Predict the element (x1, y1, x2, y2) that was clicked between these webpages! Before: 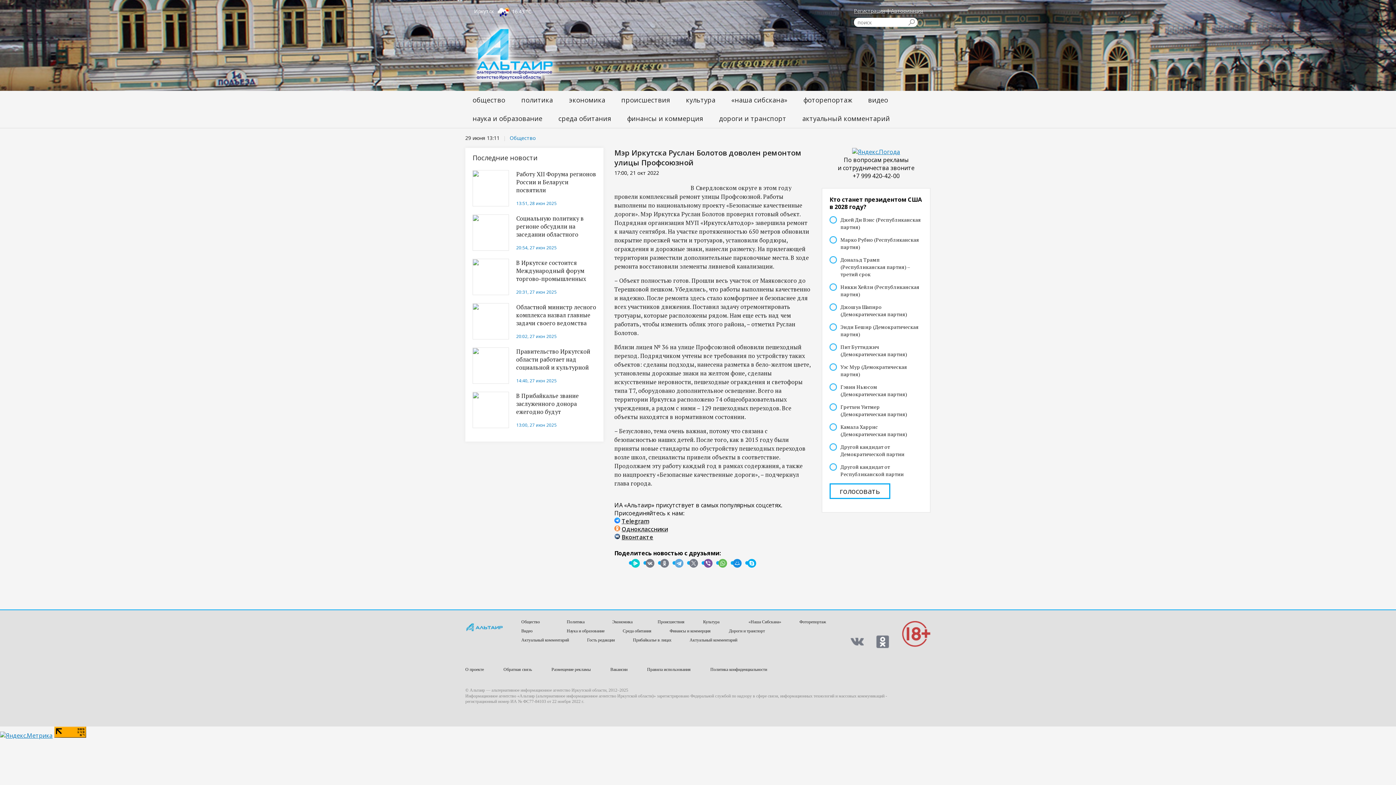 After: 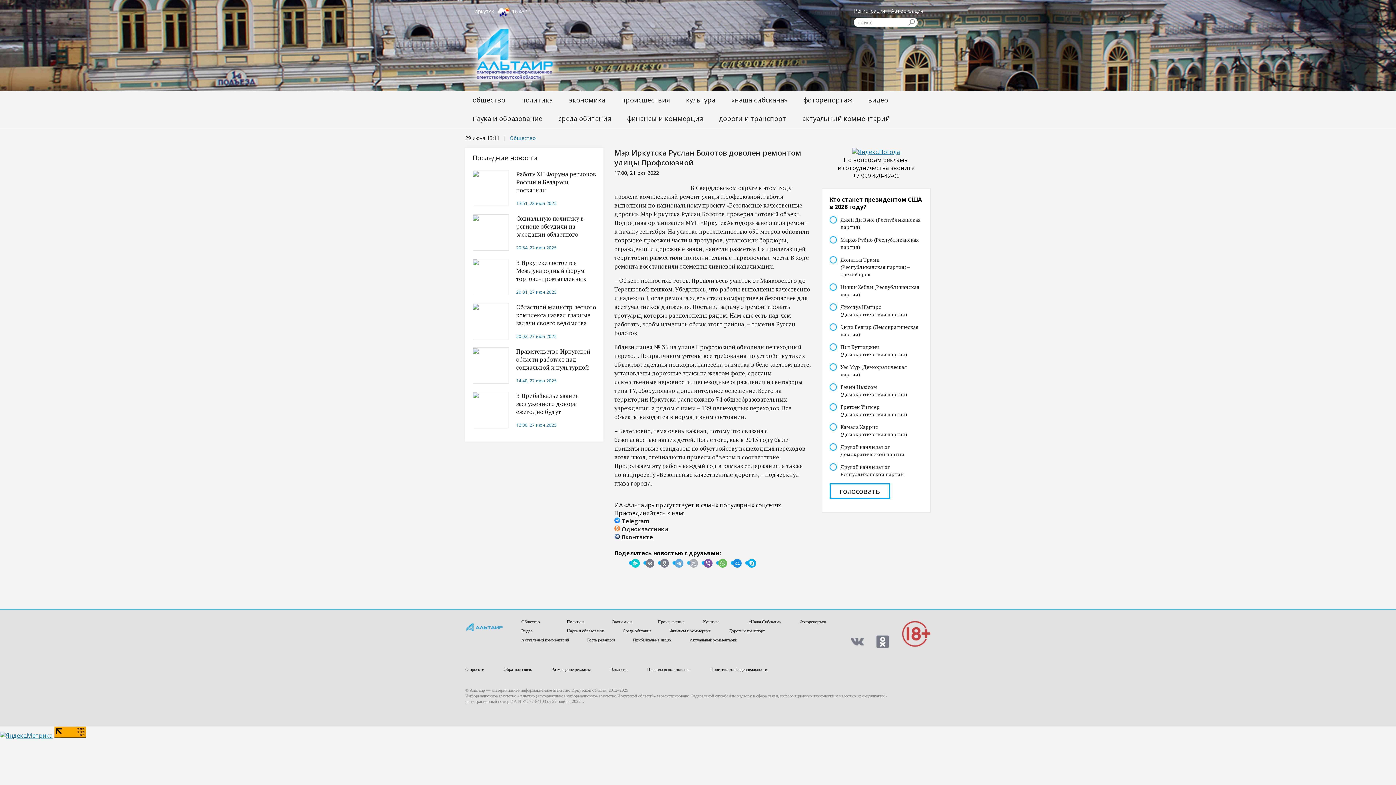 Action: bbox: (689, 559, 698, 568)